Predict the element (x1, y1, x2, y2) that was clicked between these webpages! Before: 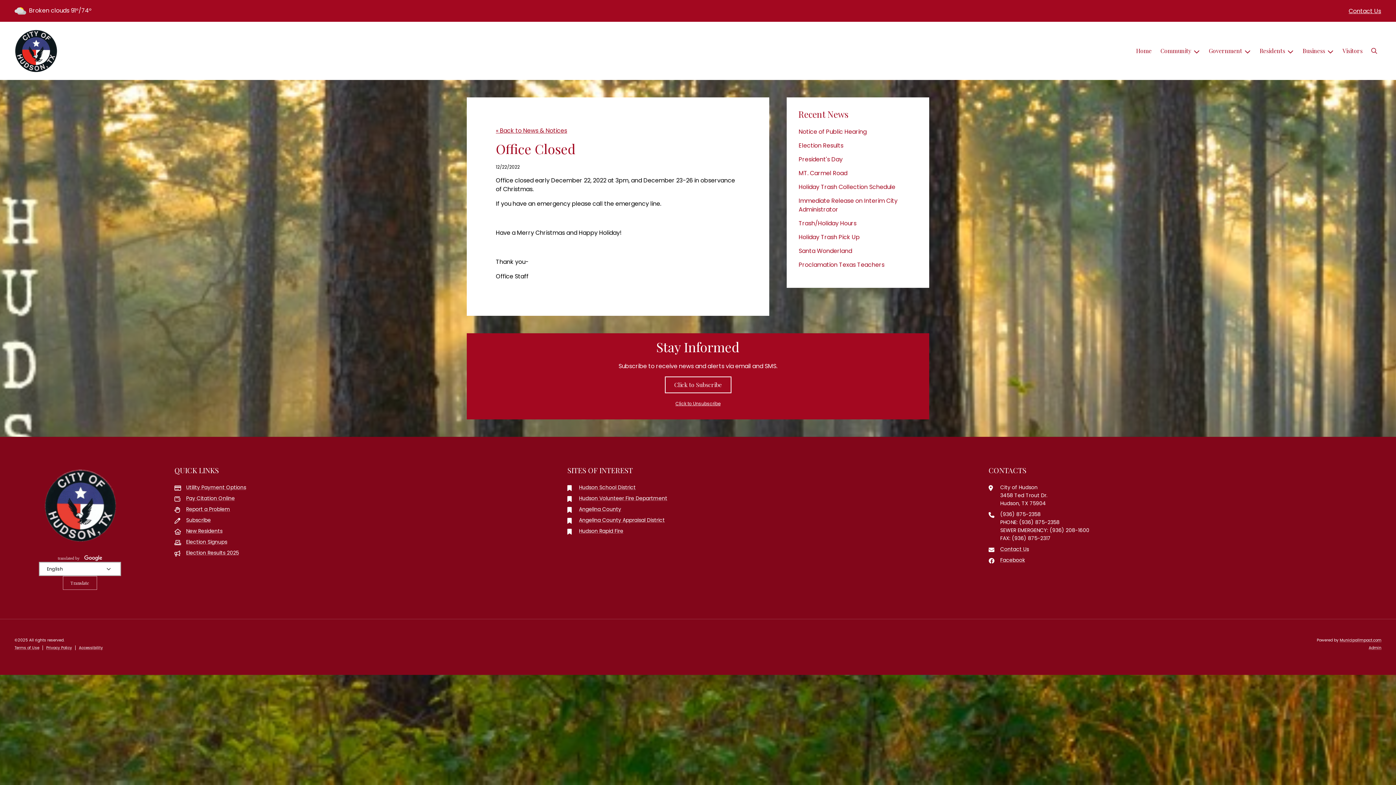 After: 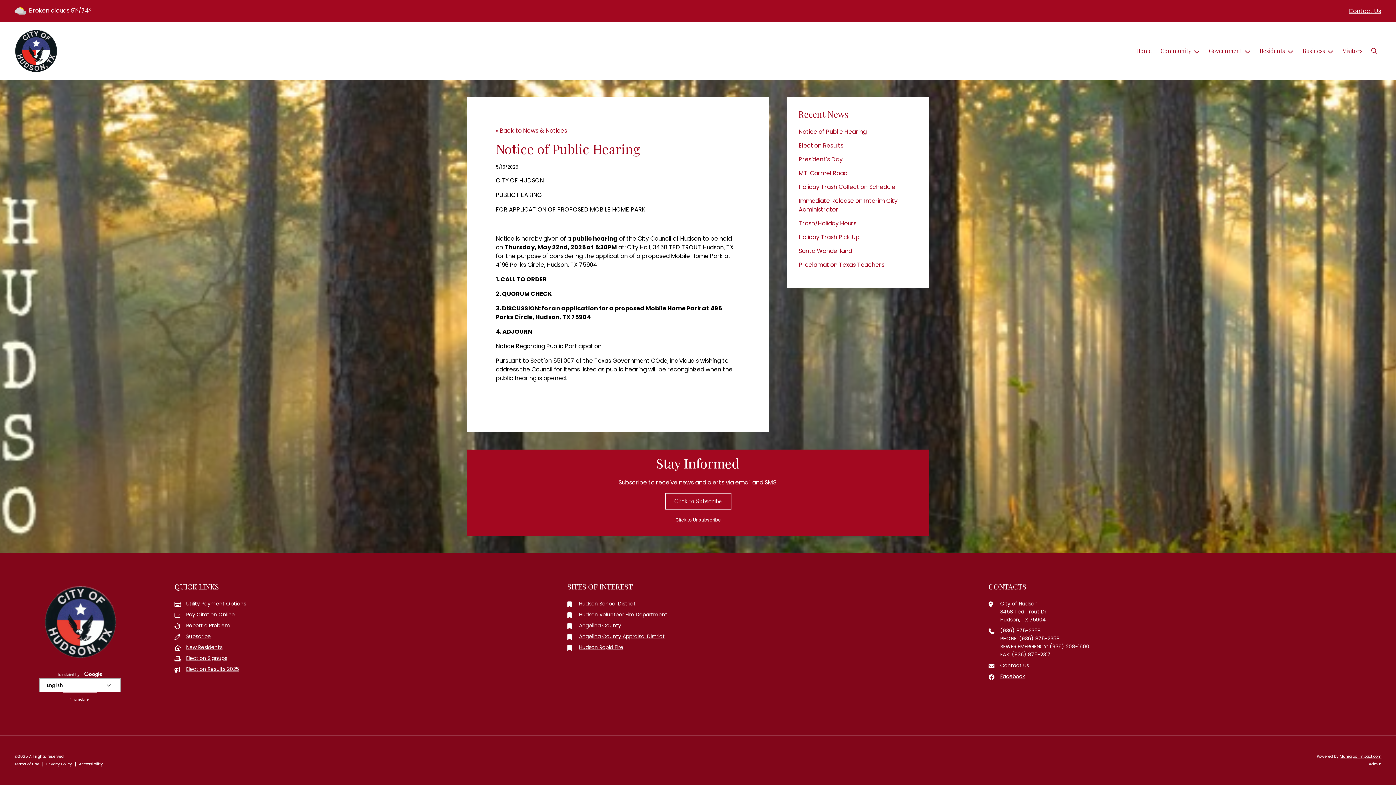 Action: label: Notice of Public Hearing bbox: (797, 126, 868, 137)